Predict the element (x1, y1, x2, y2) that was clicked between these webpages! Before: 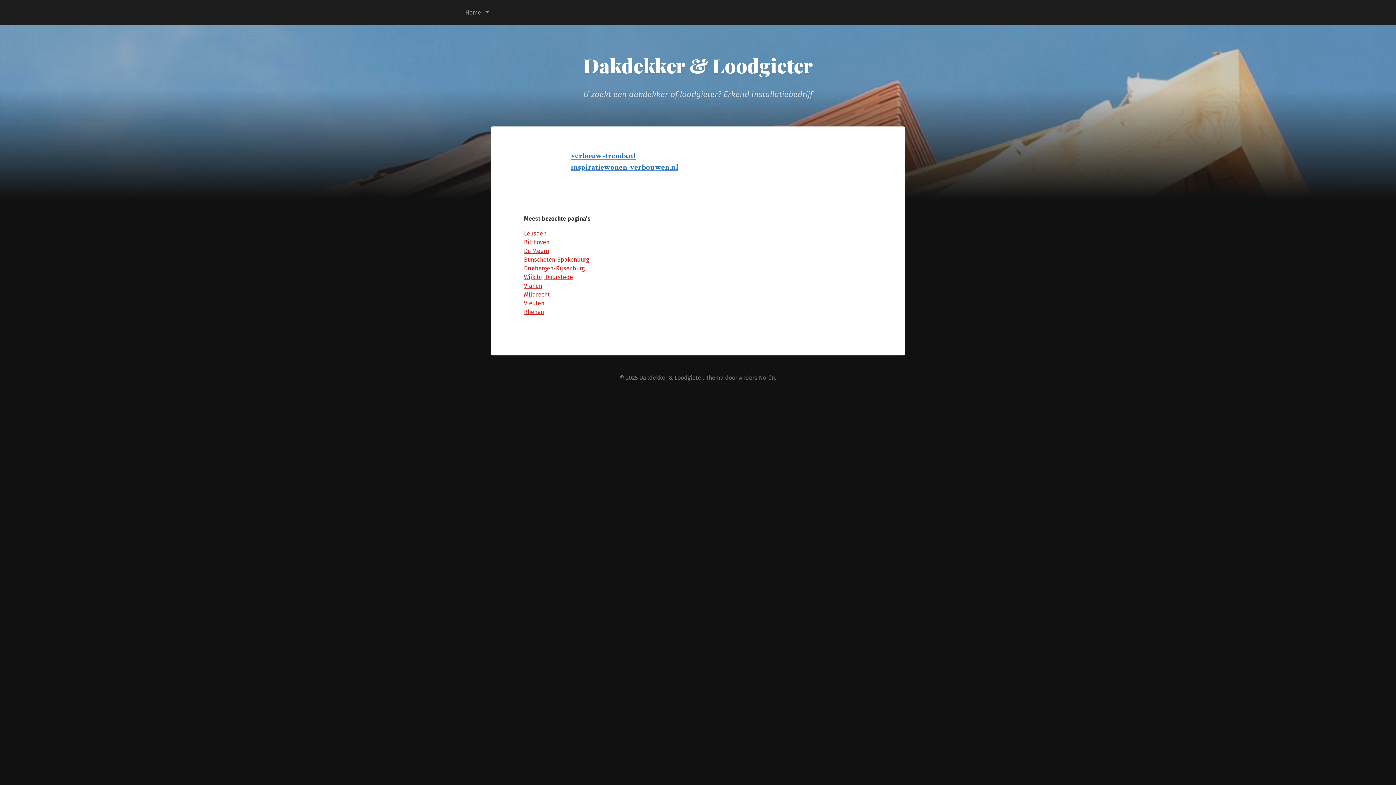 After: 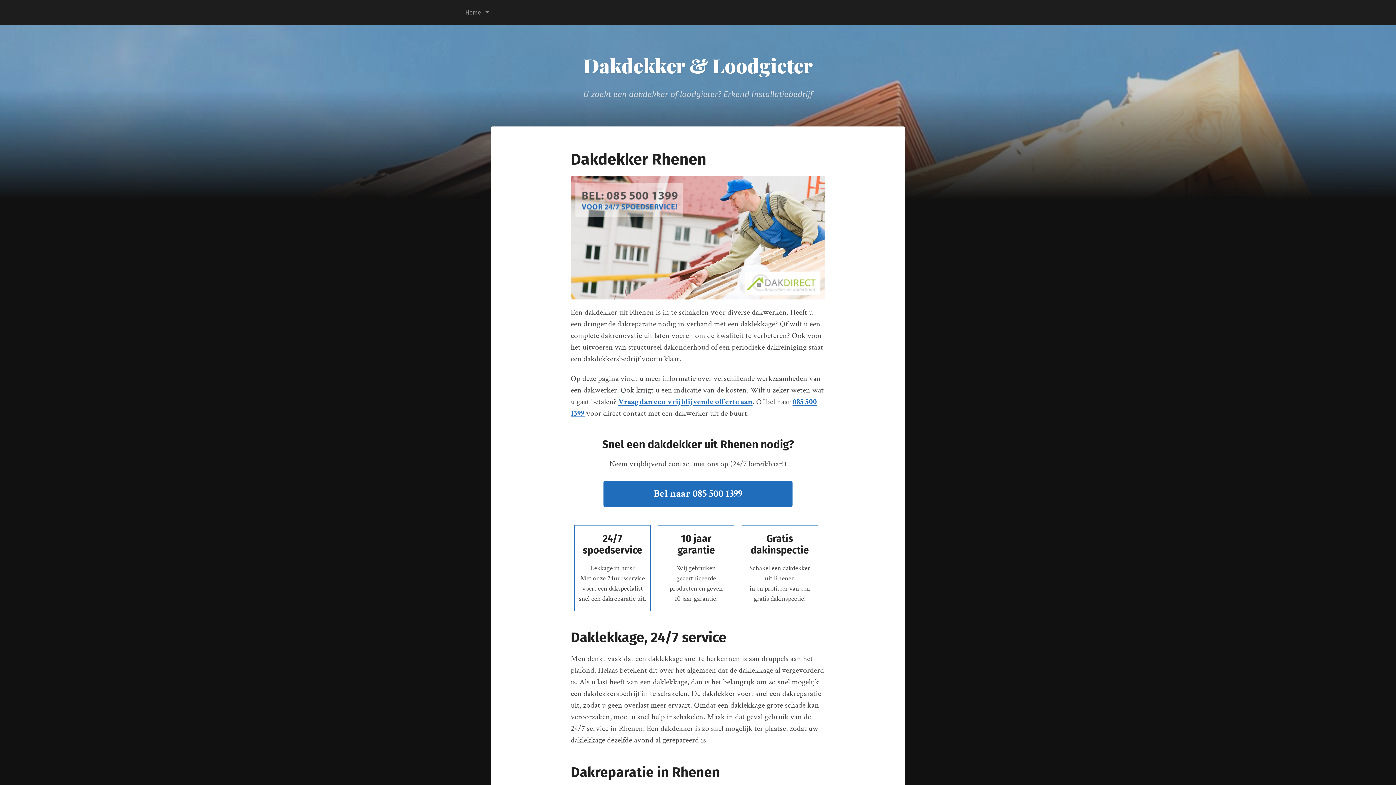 Action: label: Rhenen bbox: (524, 308, 544, 315)